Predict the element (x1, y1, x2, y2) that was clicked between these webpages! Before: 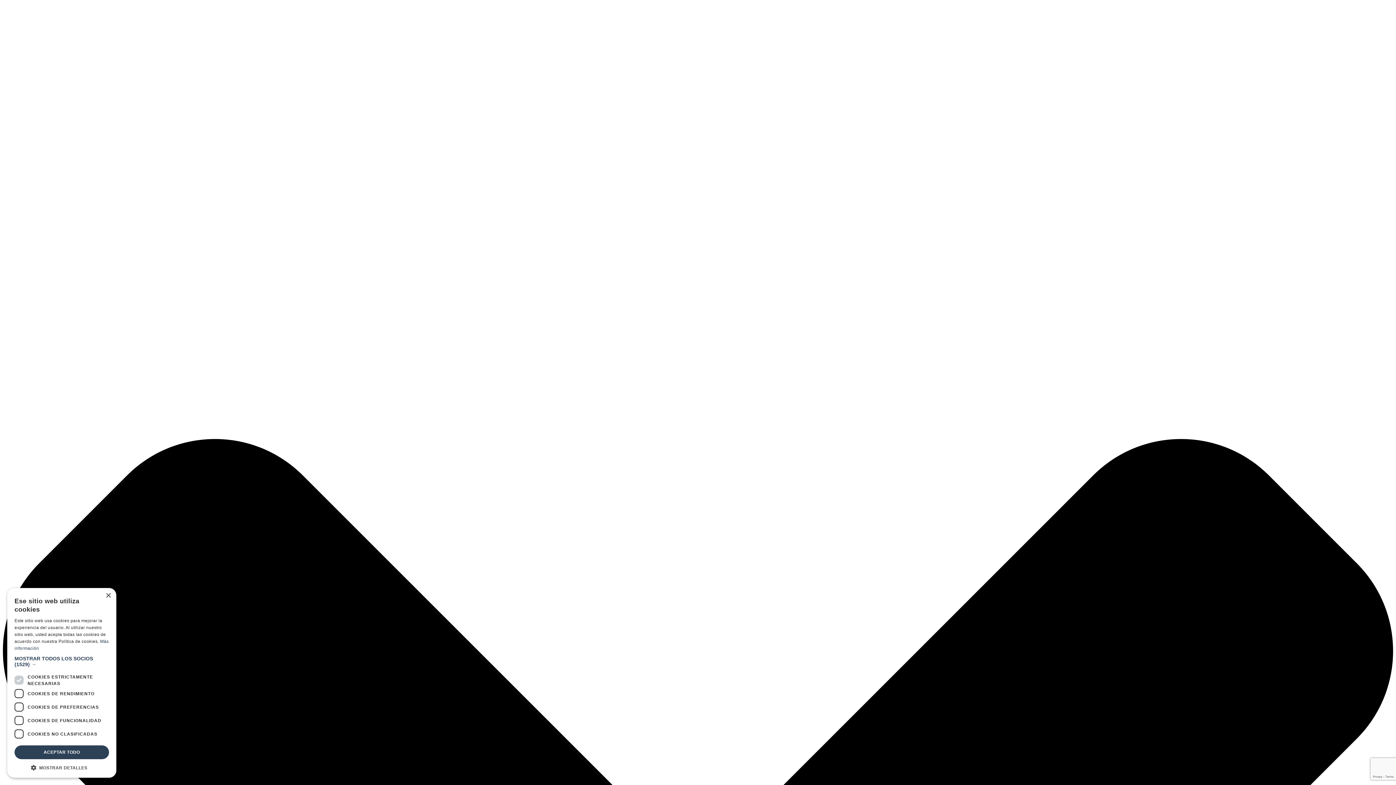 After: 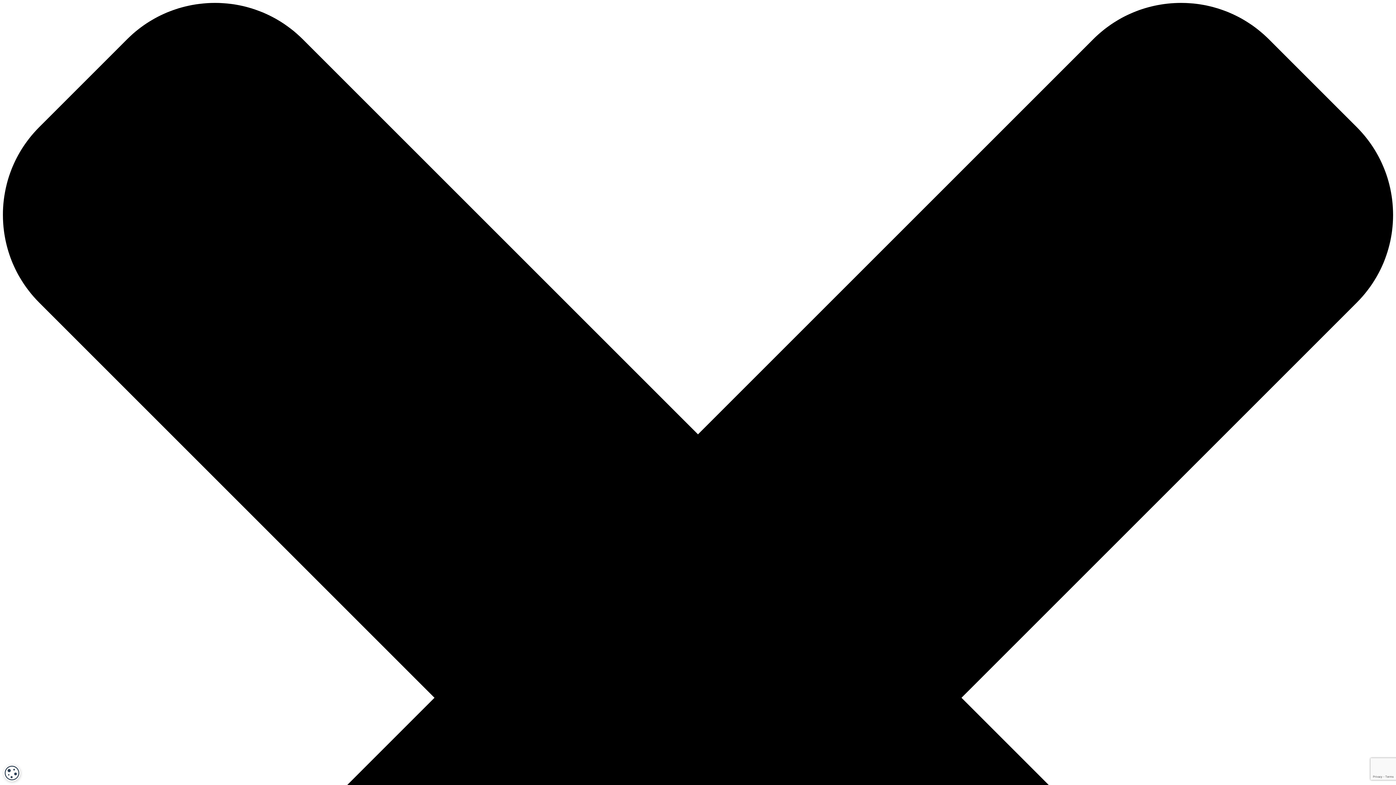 Action: bbox: (14, 745, 109, 759) label: ACEPTAR TODO